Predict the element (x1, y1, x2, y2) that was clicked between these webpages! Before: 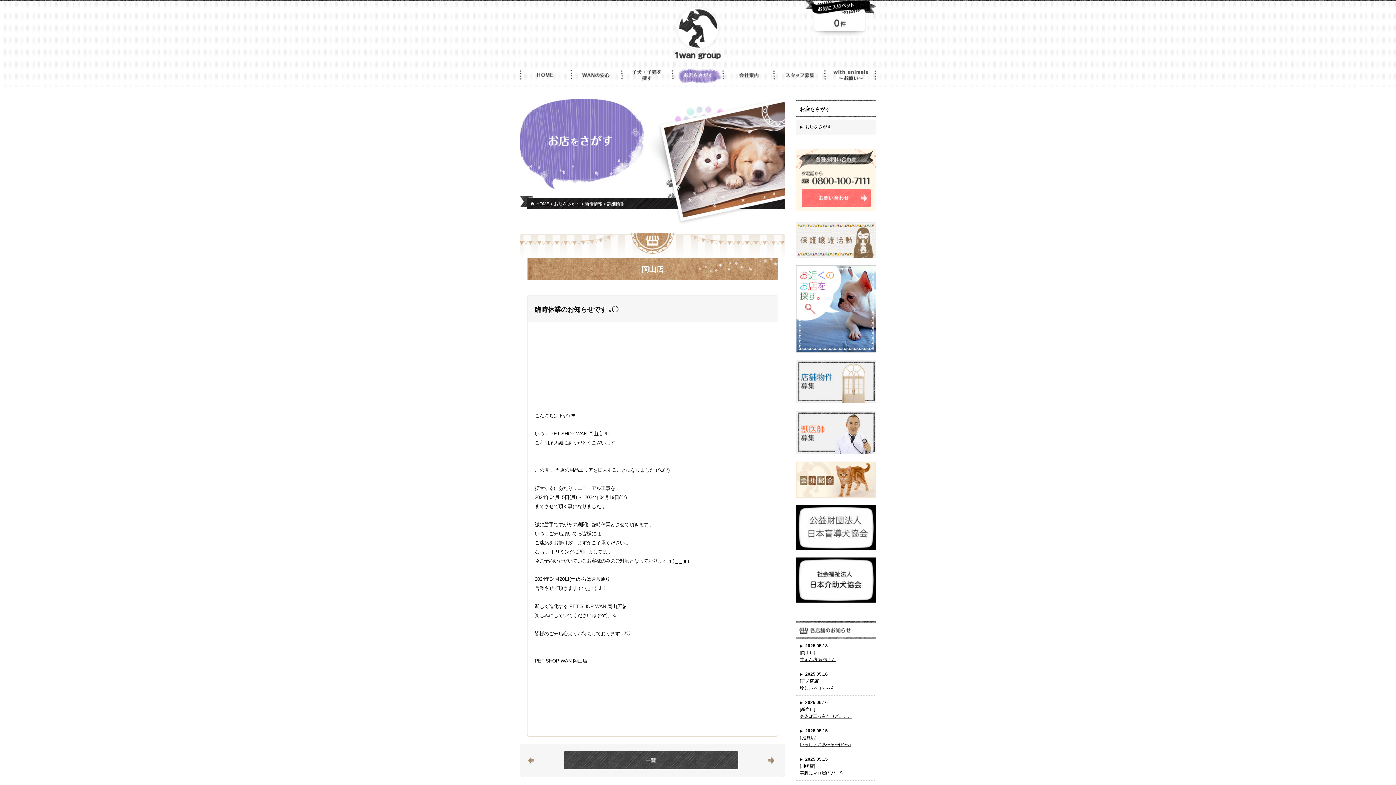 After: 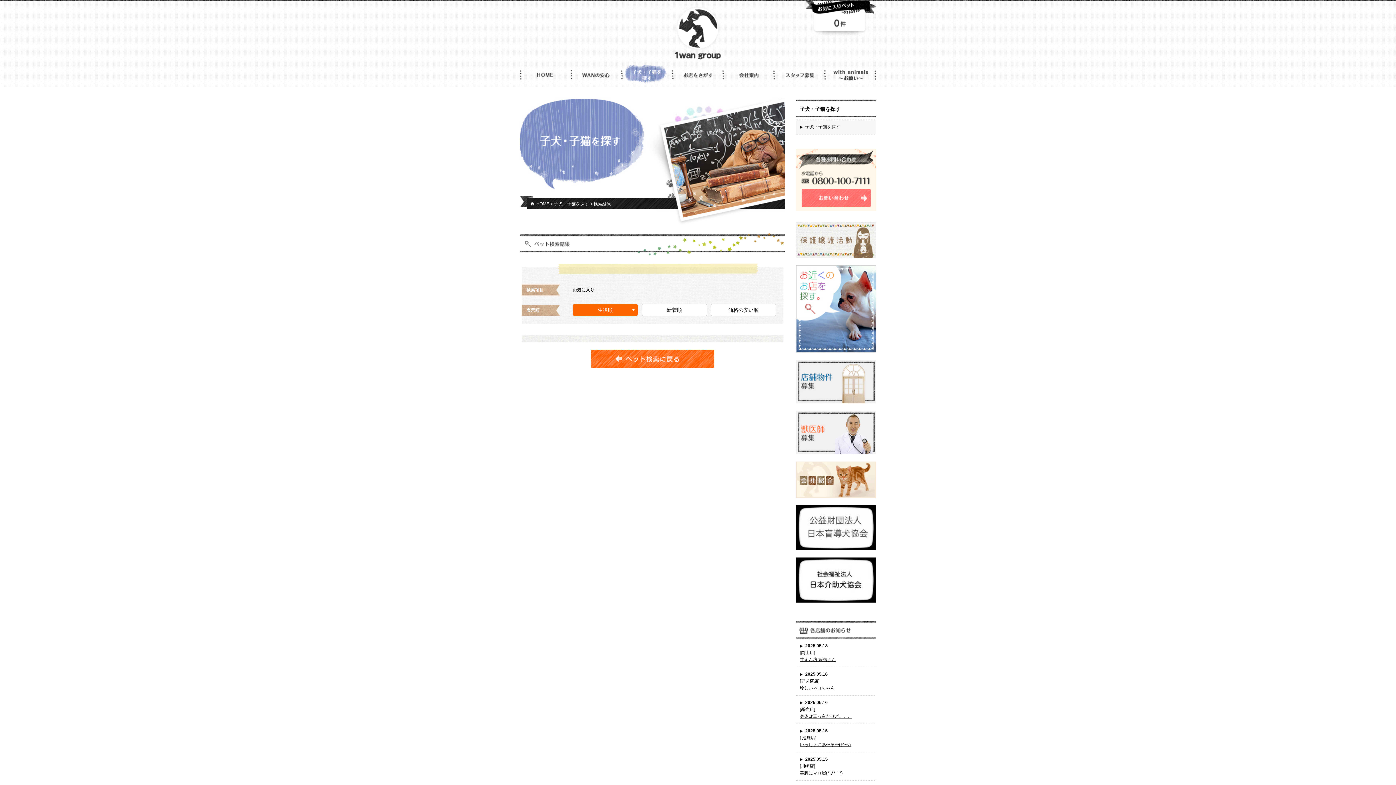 Action: bbox: (834, 20, 839, 25)